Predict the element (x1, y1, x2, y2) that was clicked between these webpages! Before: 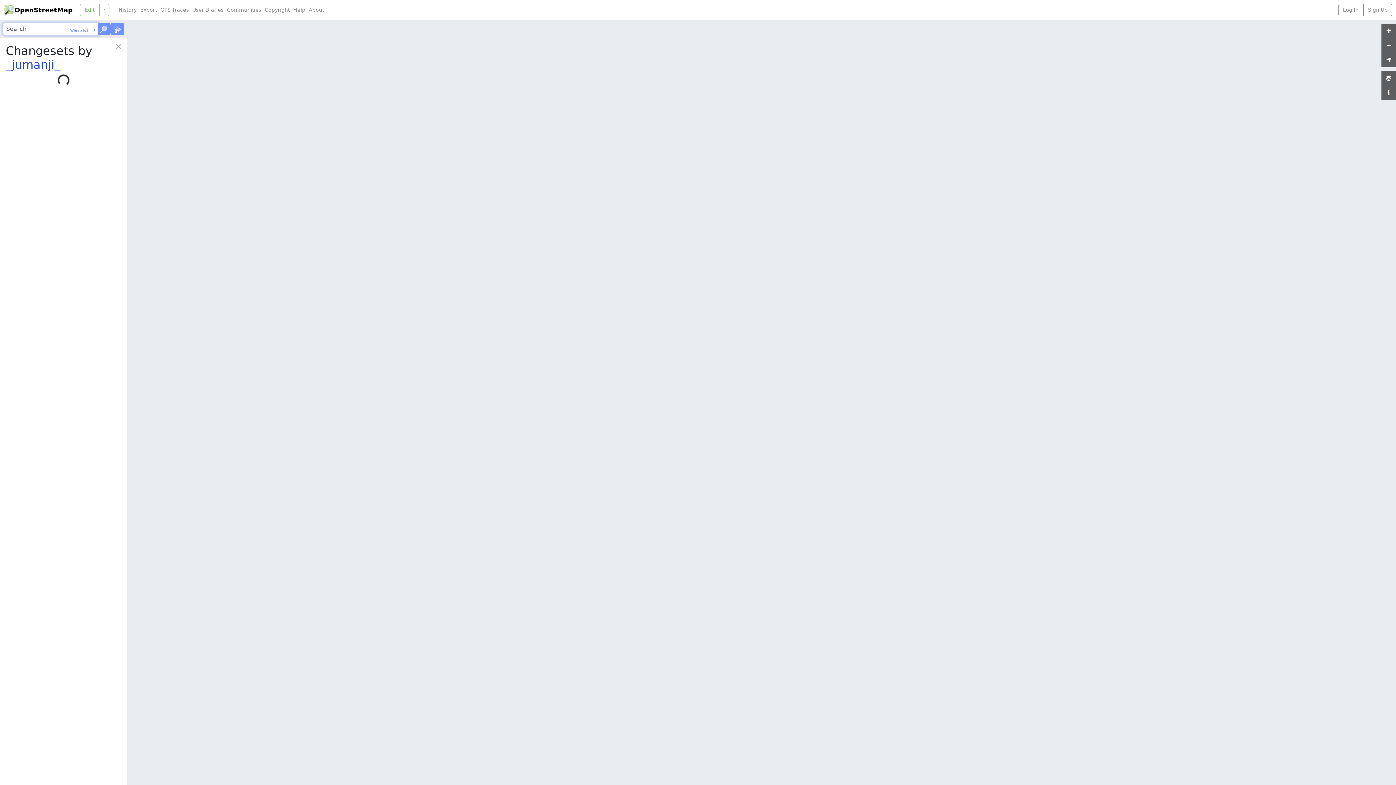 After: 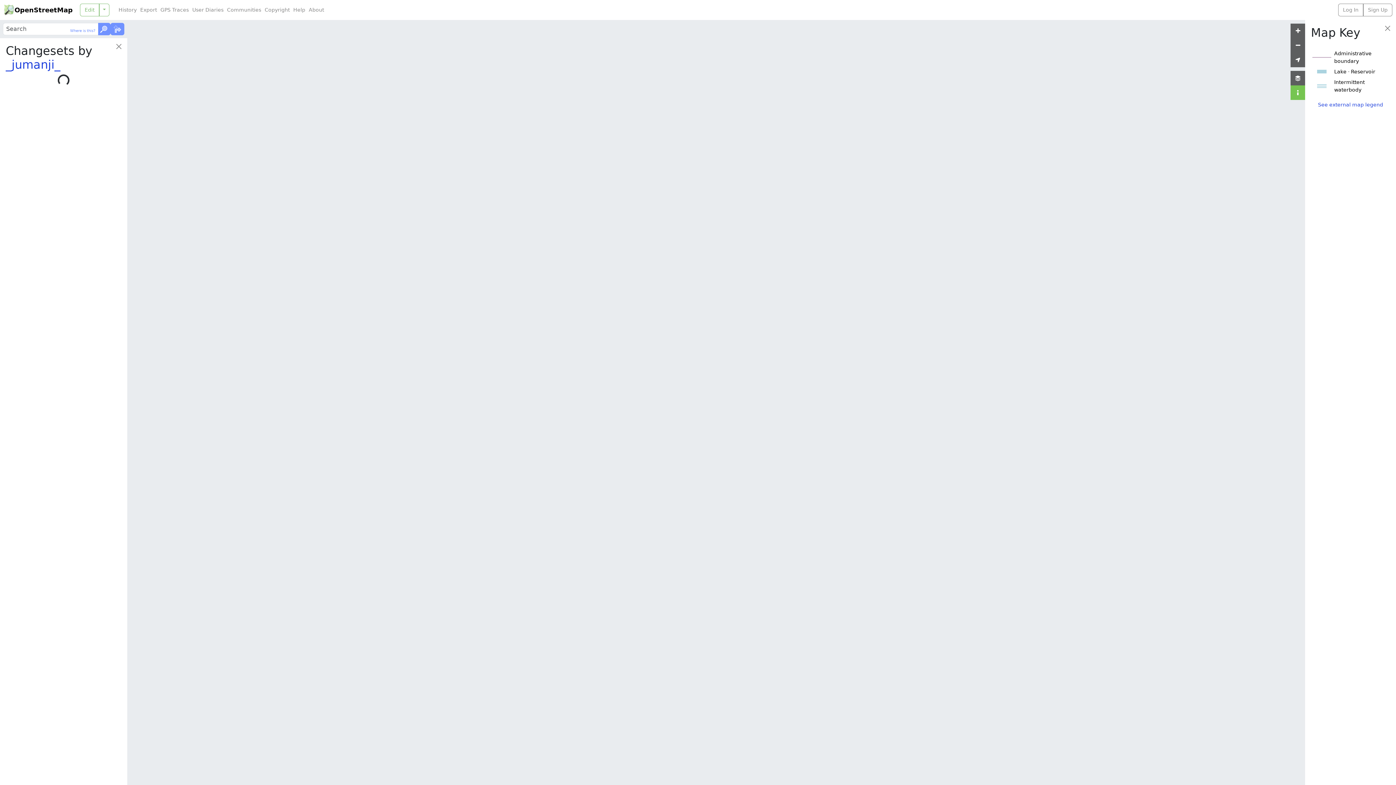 Action: bbox: (1381, 85, 1396, 100)